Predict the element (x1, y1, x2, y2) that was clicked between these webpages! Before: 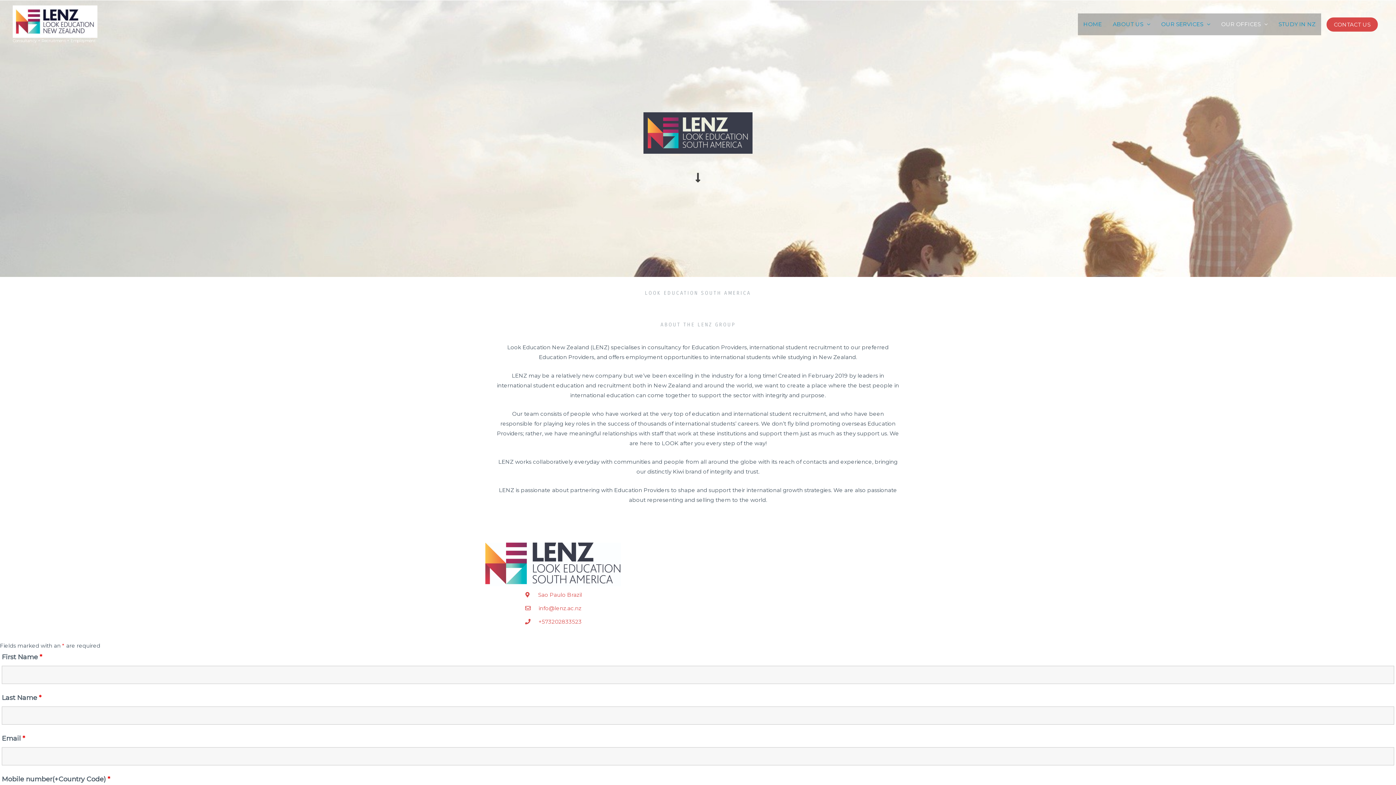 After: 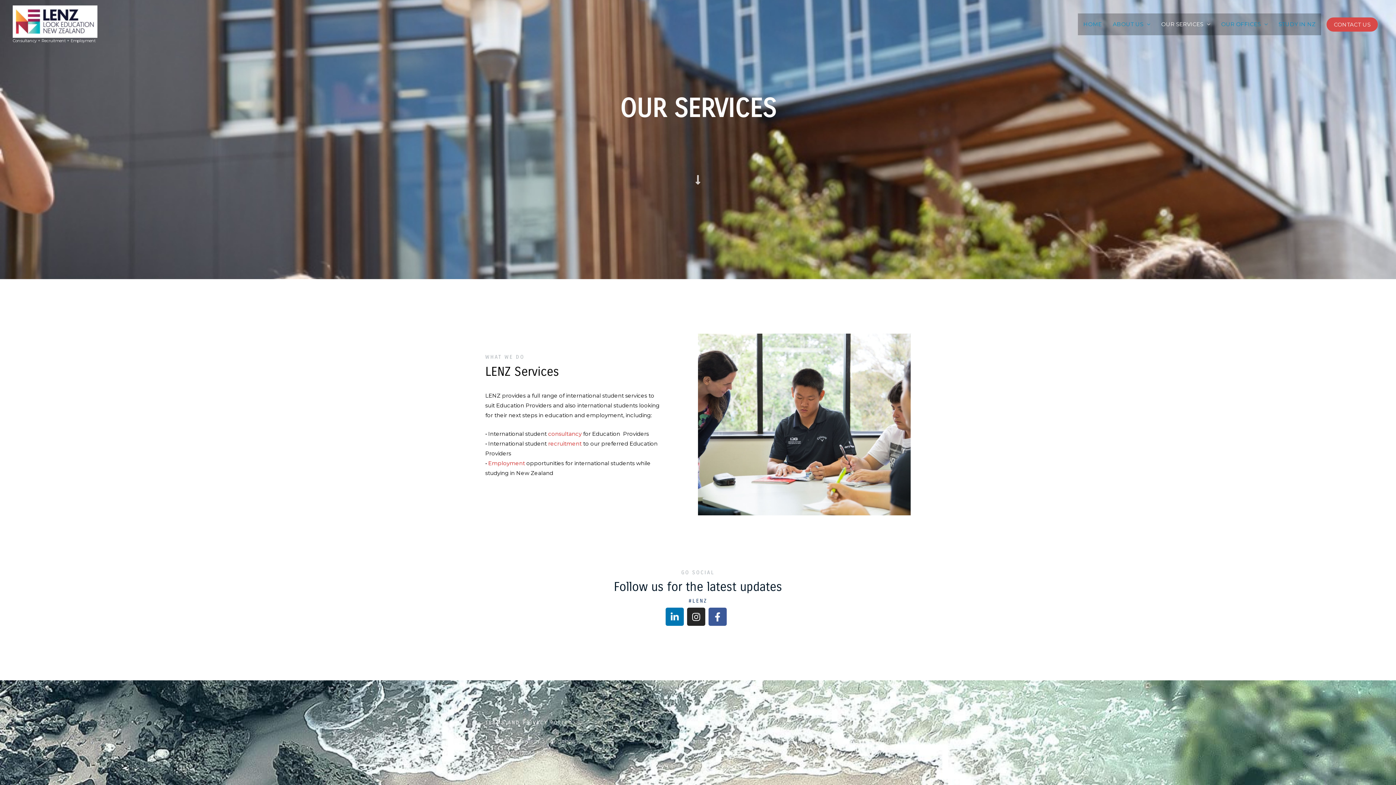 Action: bbox: (1156, 13, 1216, 35) label: OUR SERVICES